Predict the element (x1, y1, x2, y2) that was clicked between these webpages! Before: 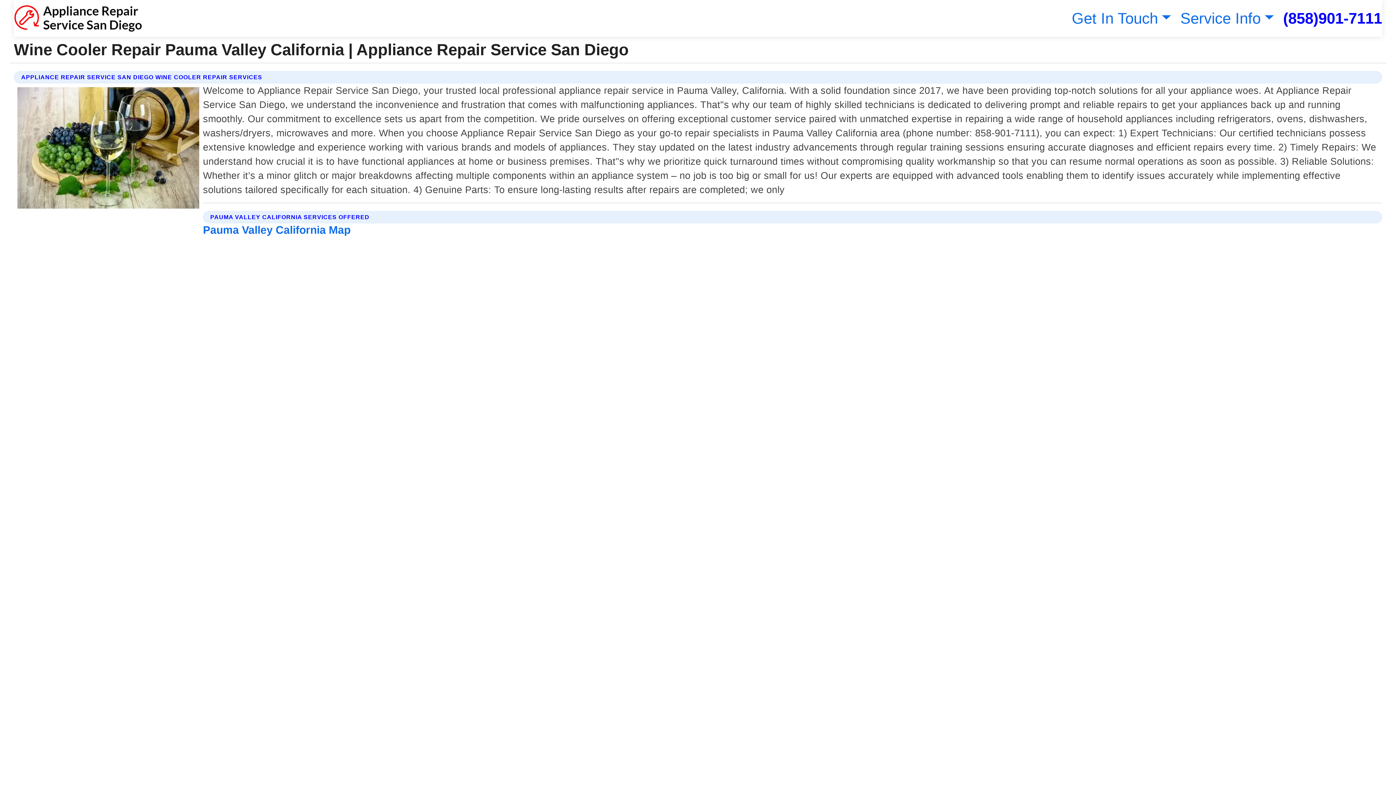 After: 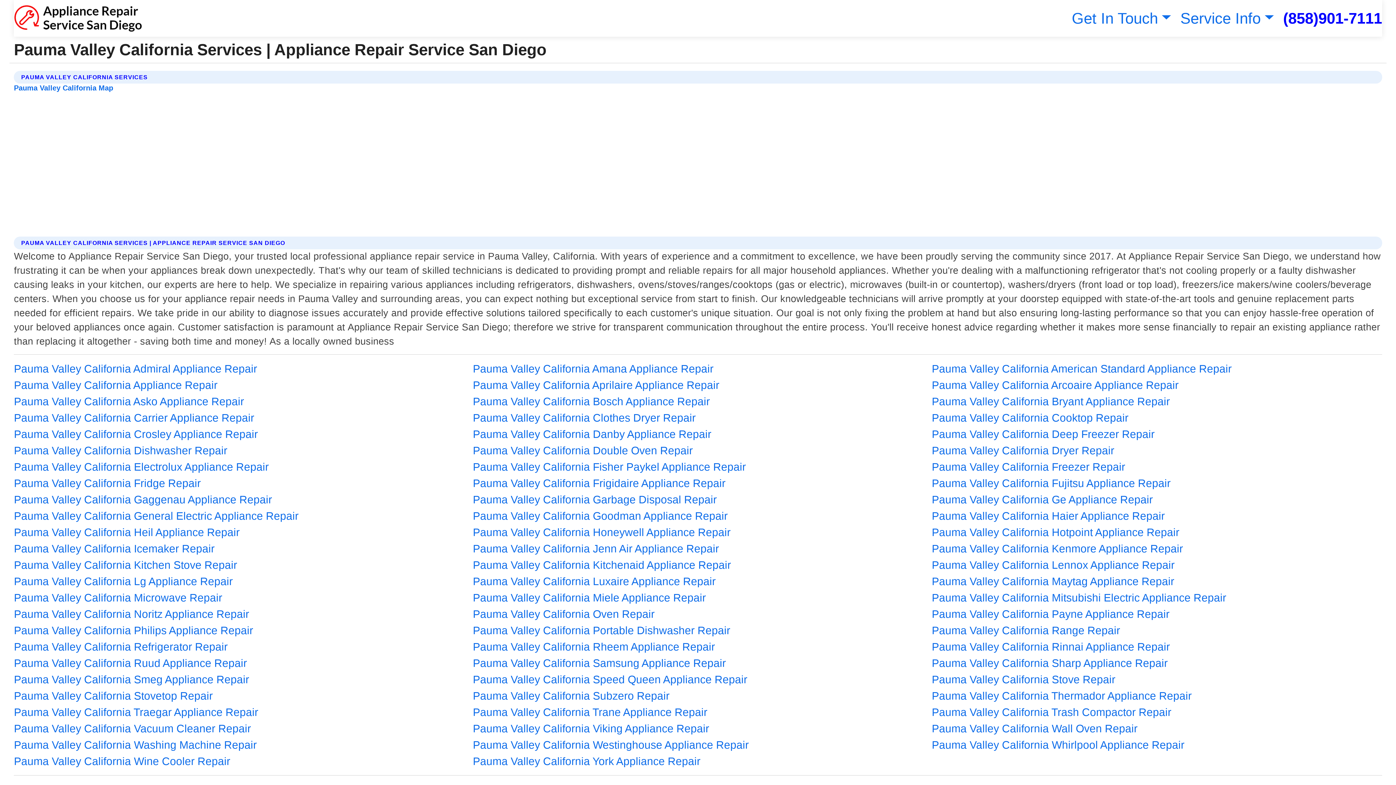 Action: label: Pauma Valley California Map bbox: (203, 224, 350, 236)